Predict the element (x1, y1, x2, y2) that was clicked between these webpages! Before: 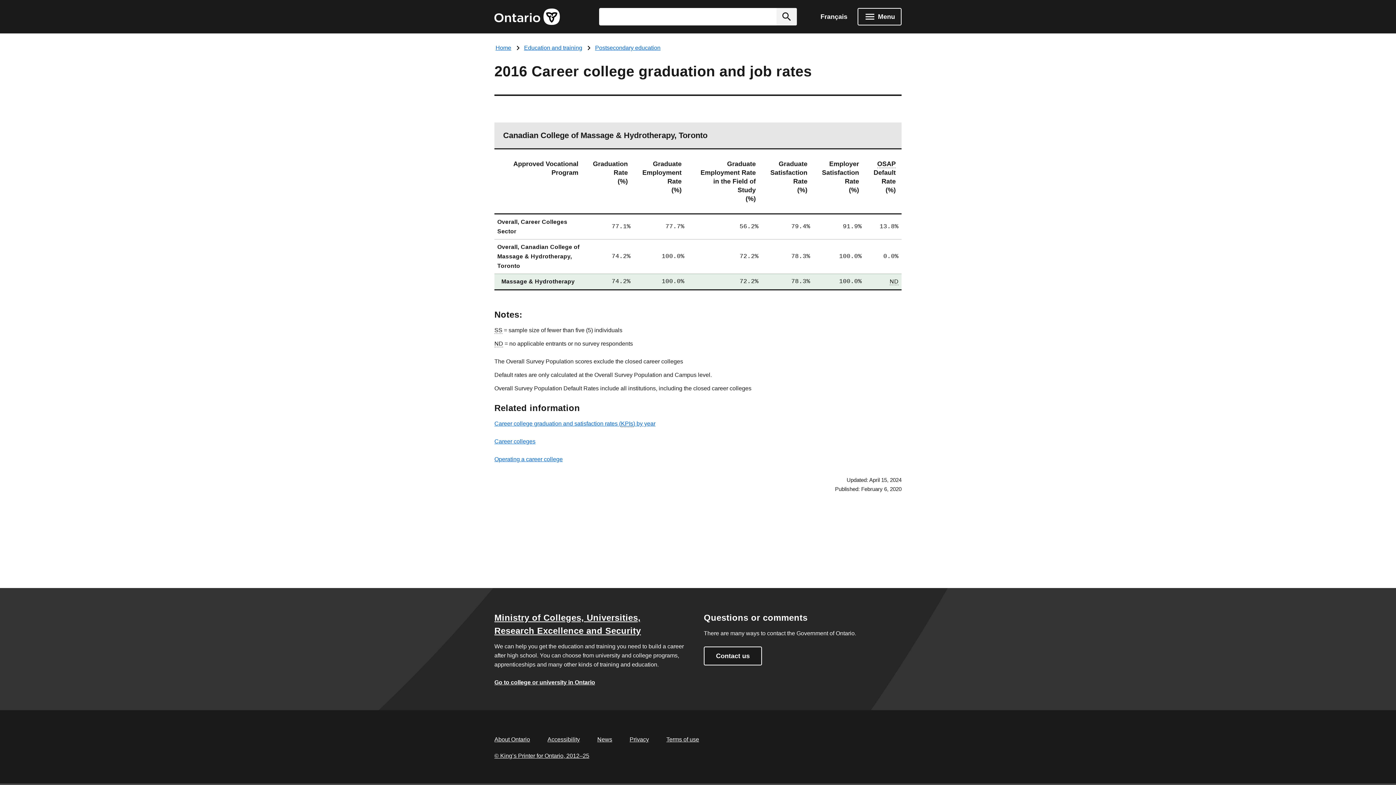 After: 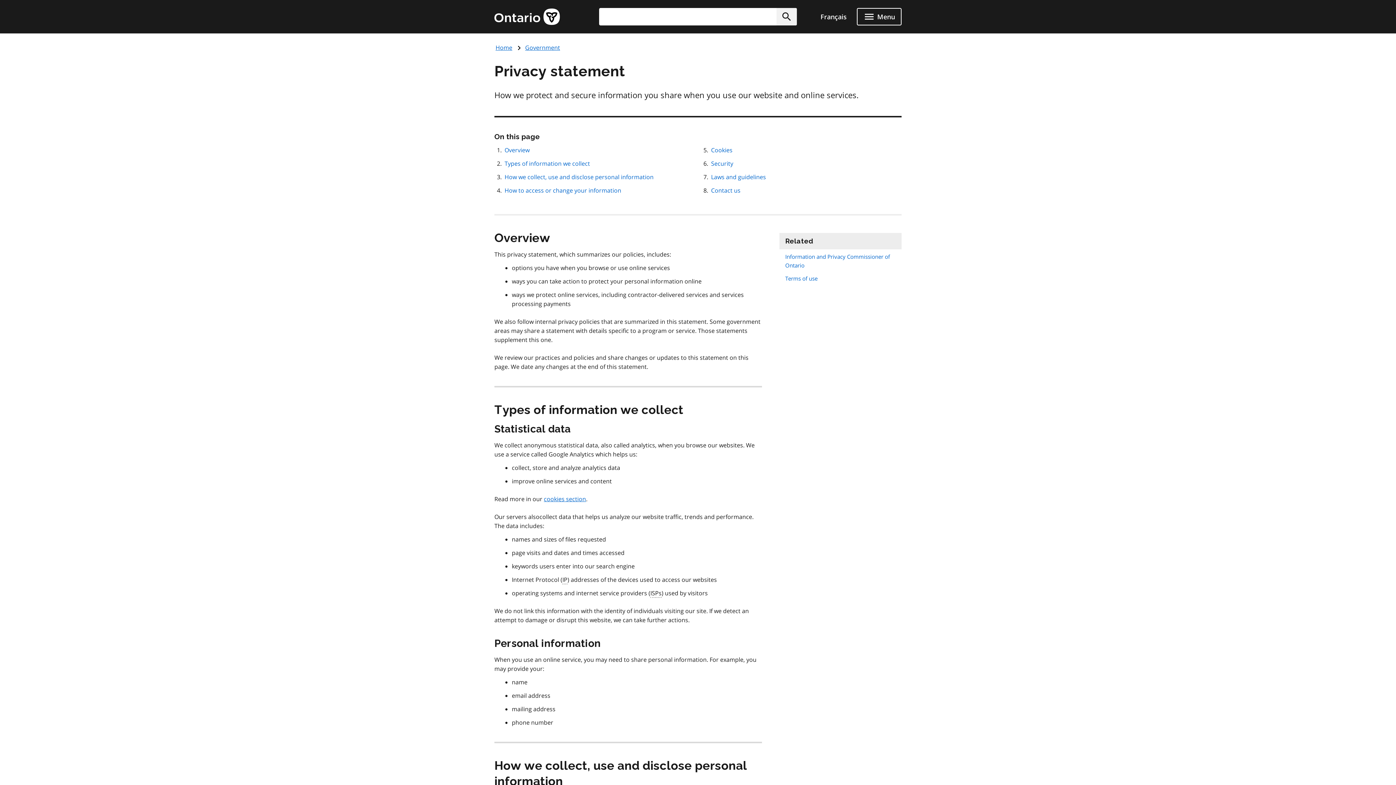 Action: label: Privacy bbox: (629, 736, 649, 742)